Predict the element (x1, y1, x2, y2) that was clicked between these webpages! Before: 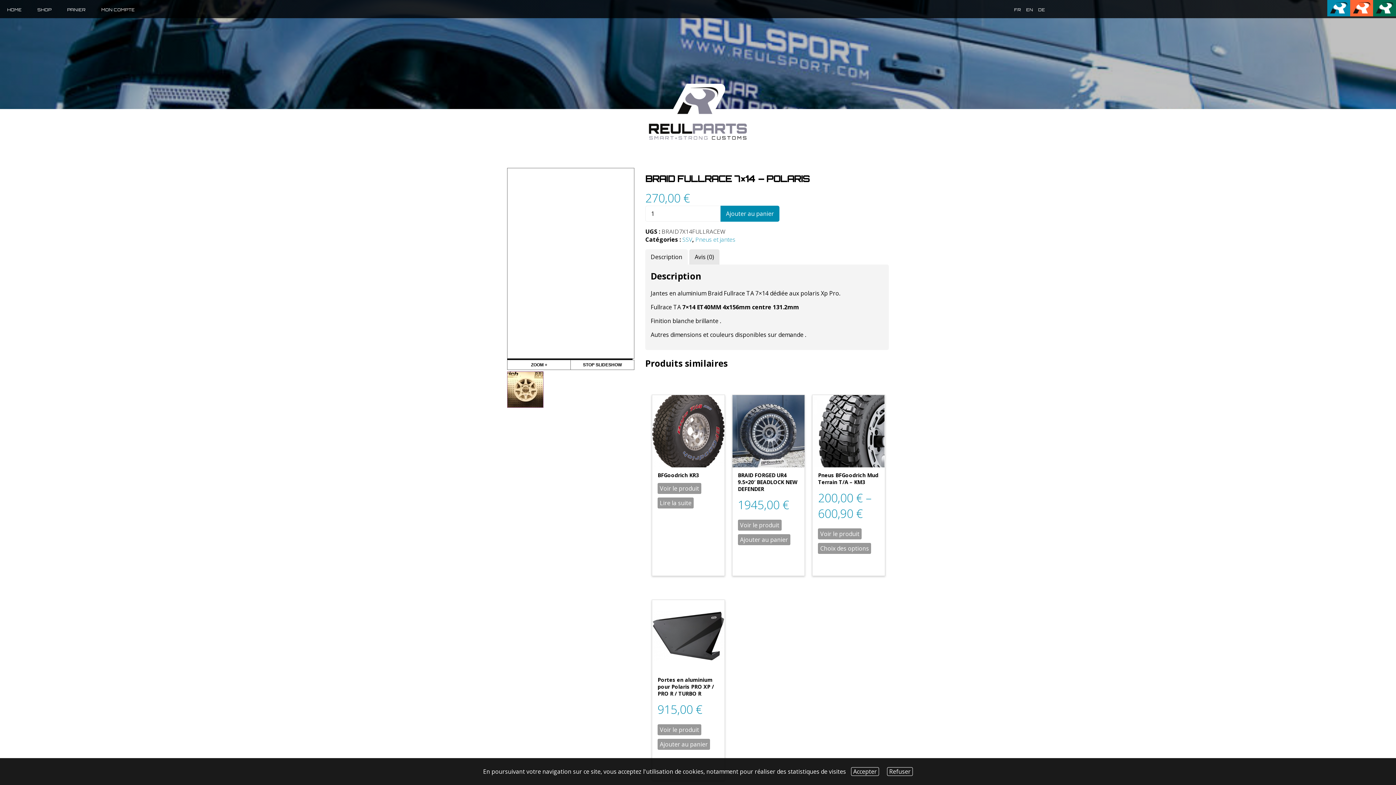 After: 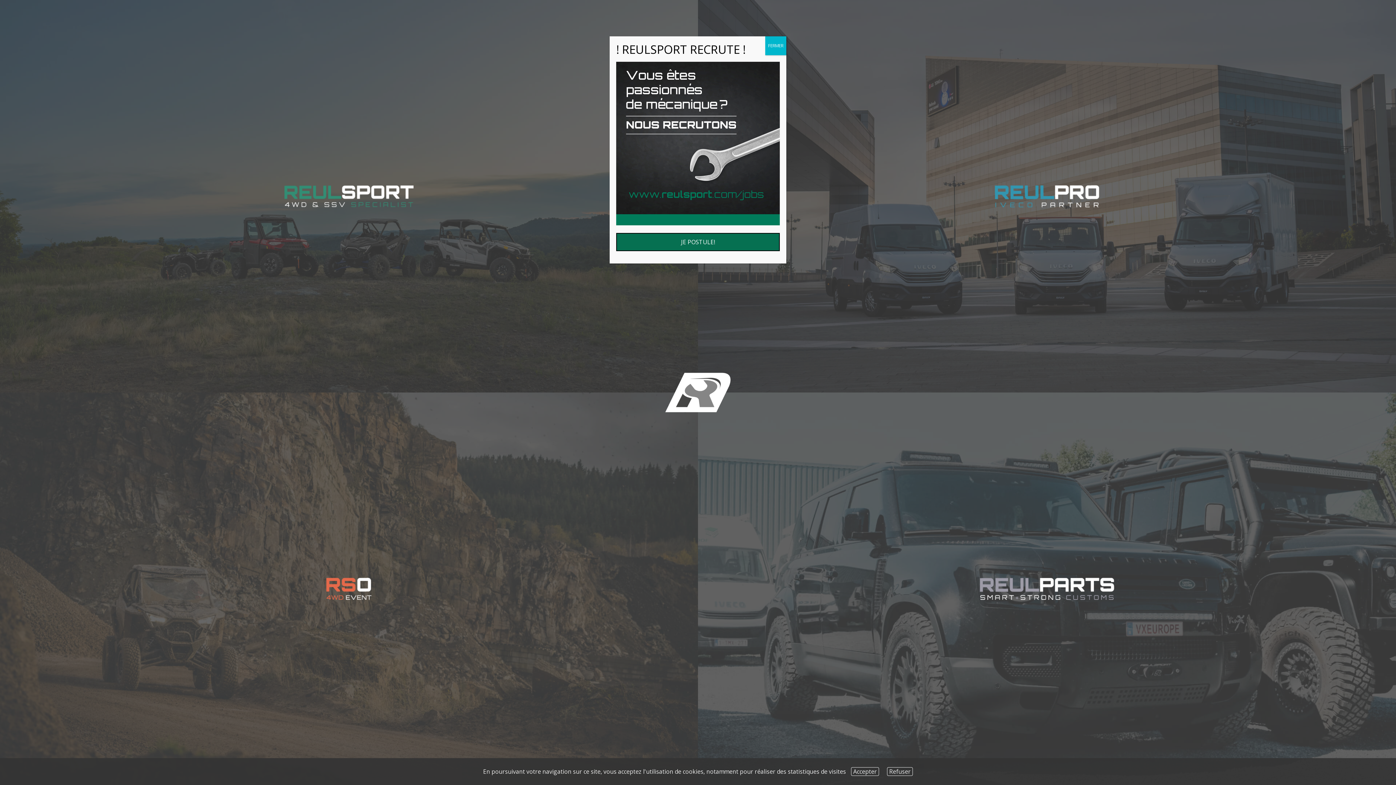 Action: label: HOME bbox: (0, 3, 29, 16)